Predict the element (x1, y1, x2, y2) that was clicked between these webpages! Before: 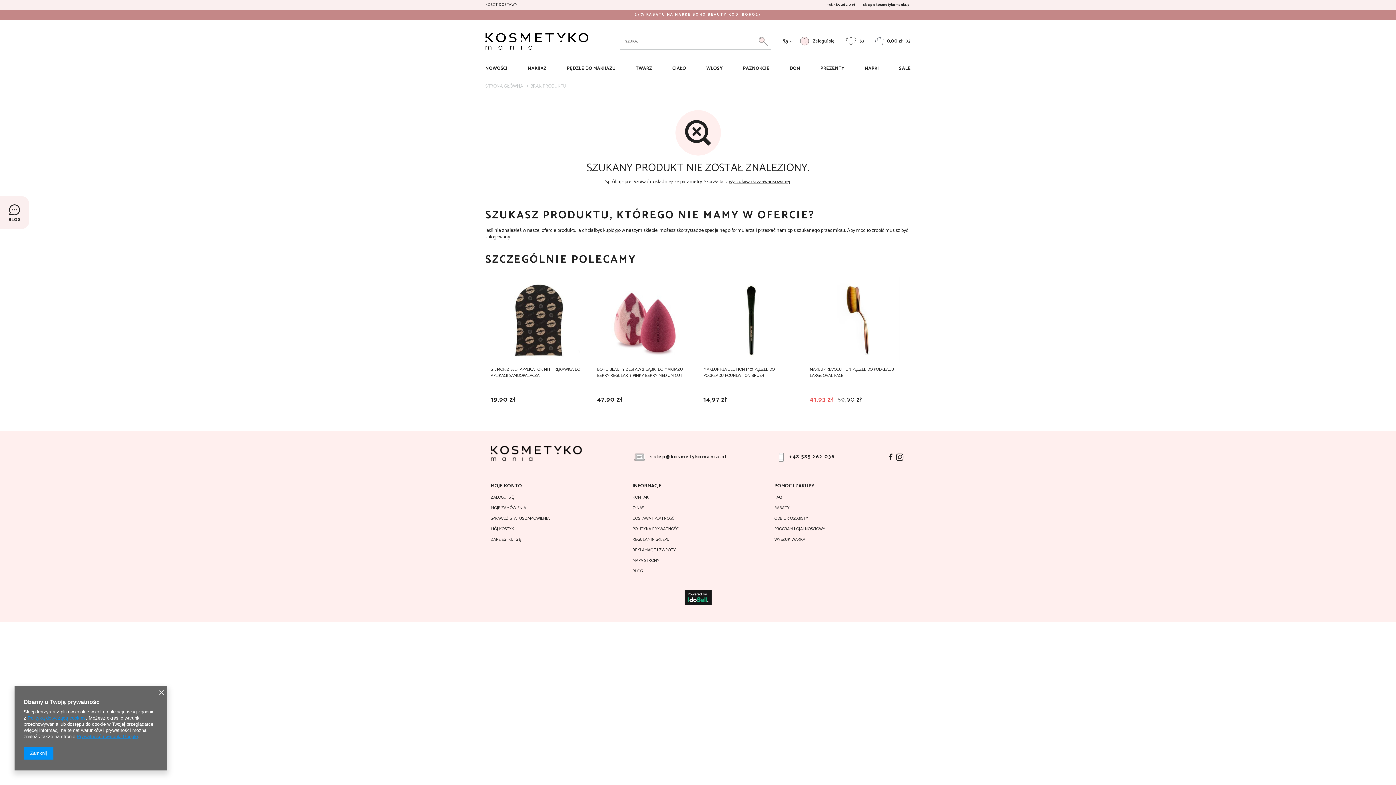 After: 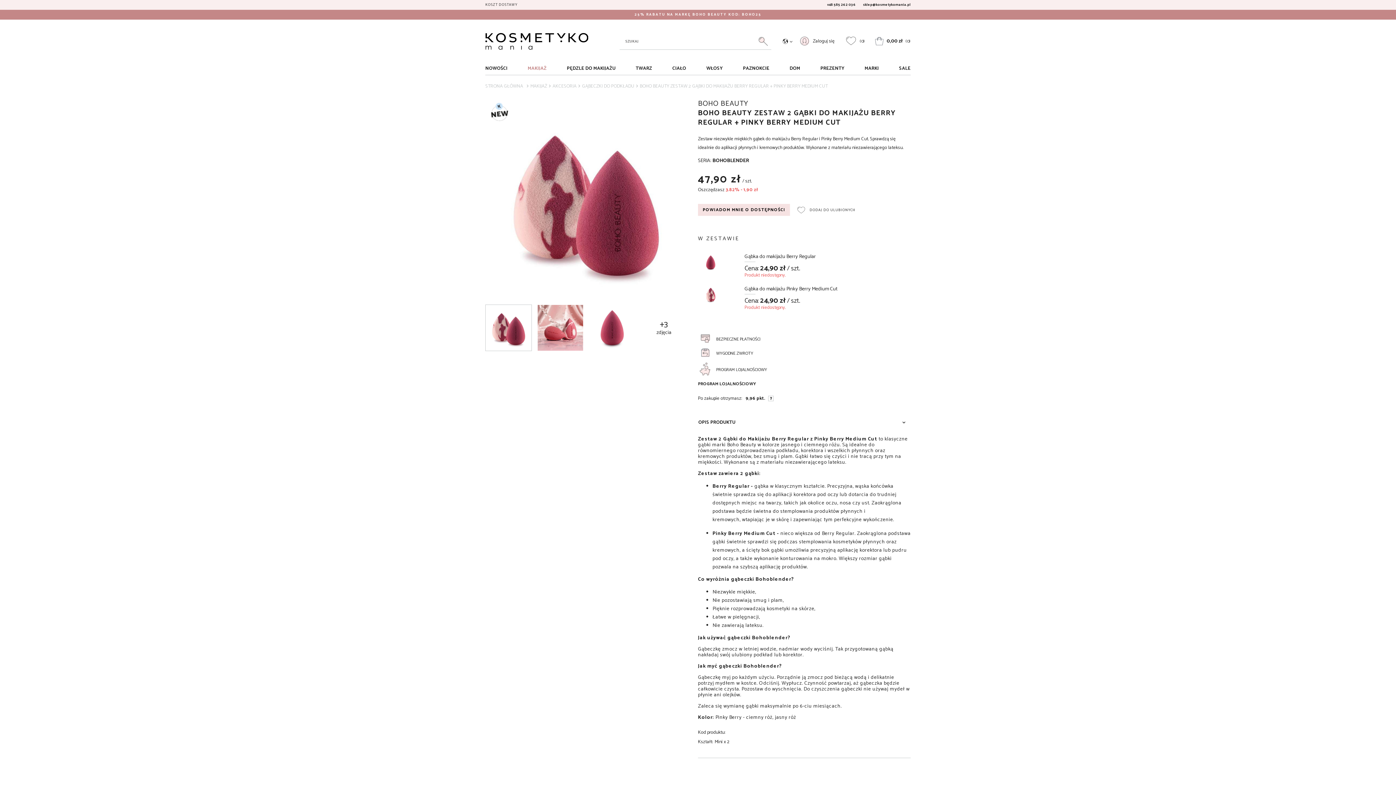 Action: bbox: (597, 366, 692, 385) label: BOHO BEAUTY ZESTAW 2 GĄBKI DO MAKIJAŻU BERRY REGULAR + PINKY BERRY MEDIUM CUT